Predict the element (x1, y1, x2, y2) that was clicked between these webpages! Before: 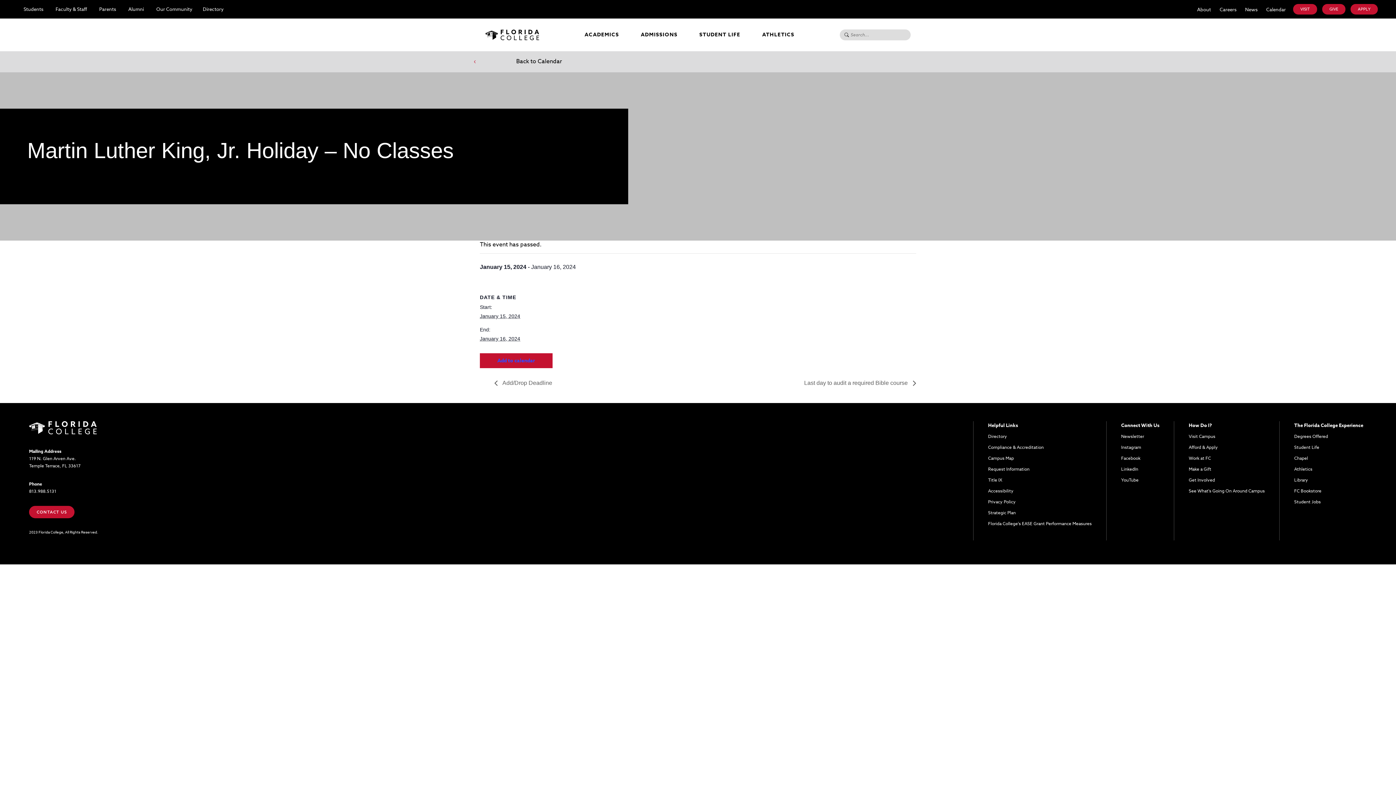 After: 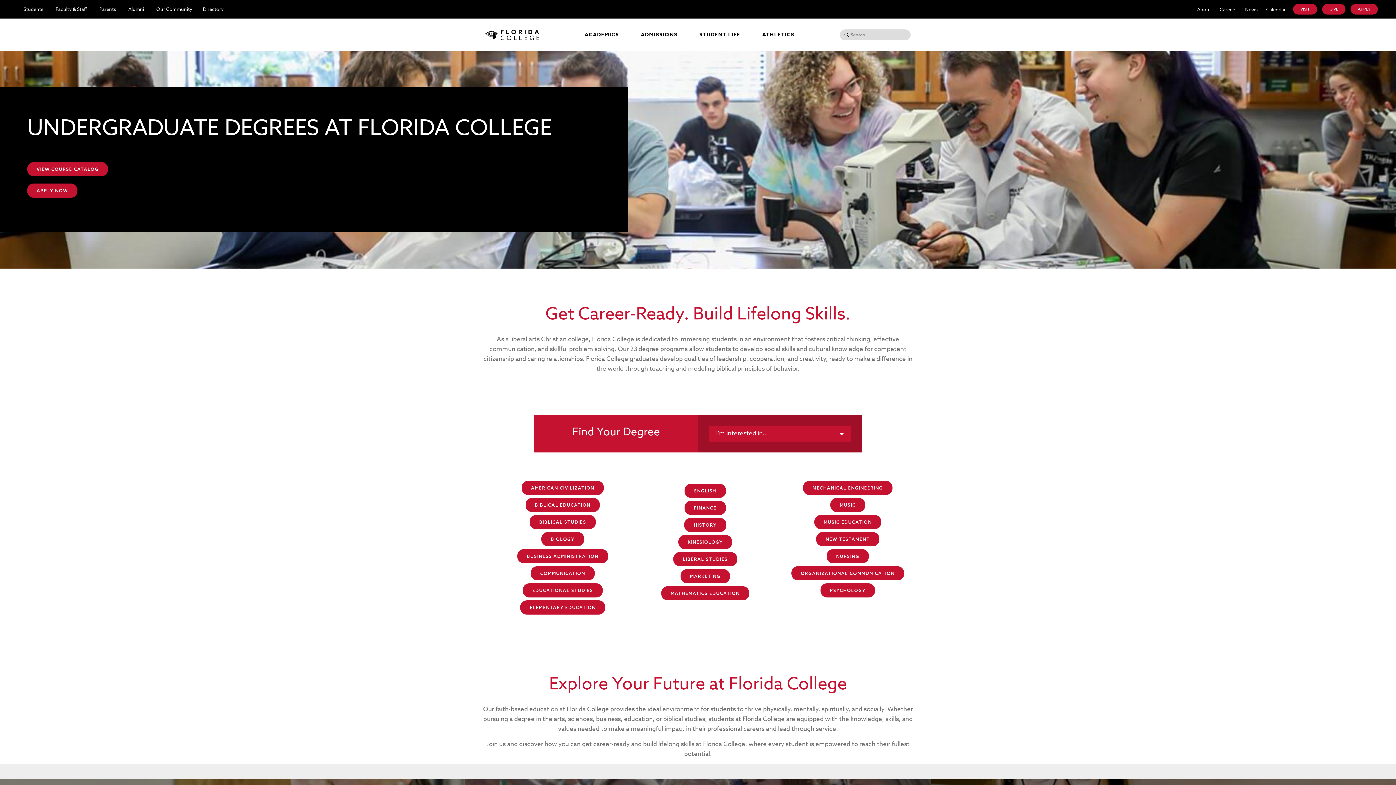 Action: bbox: (1294, 433, 1328, 439) label: Degrees Offered